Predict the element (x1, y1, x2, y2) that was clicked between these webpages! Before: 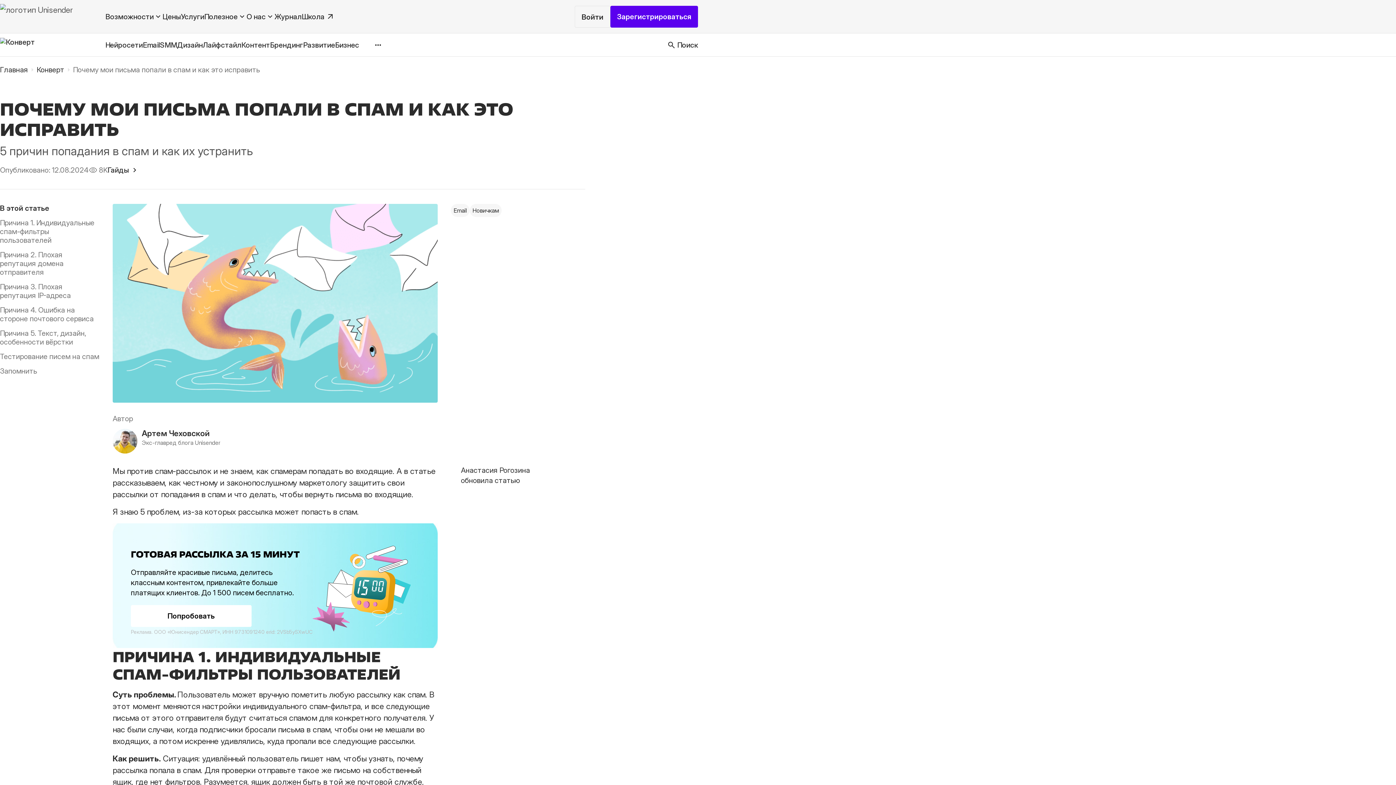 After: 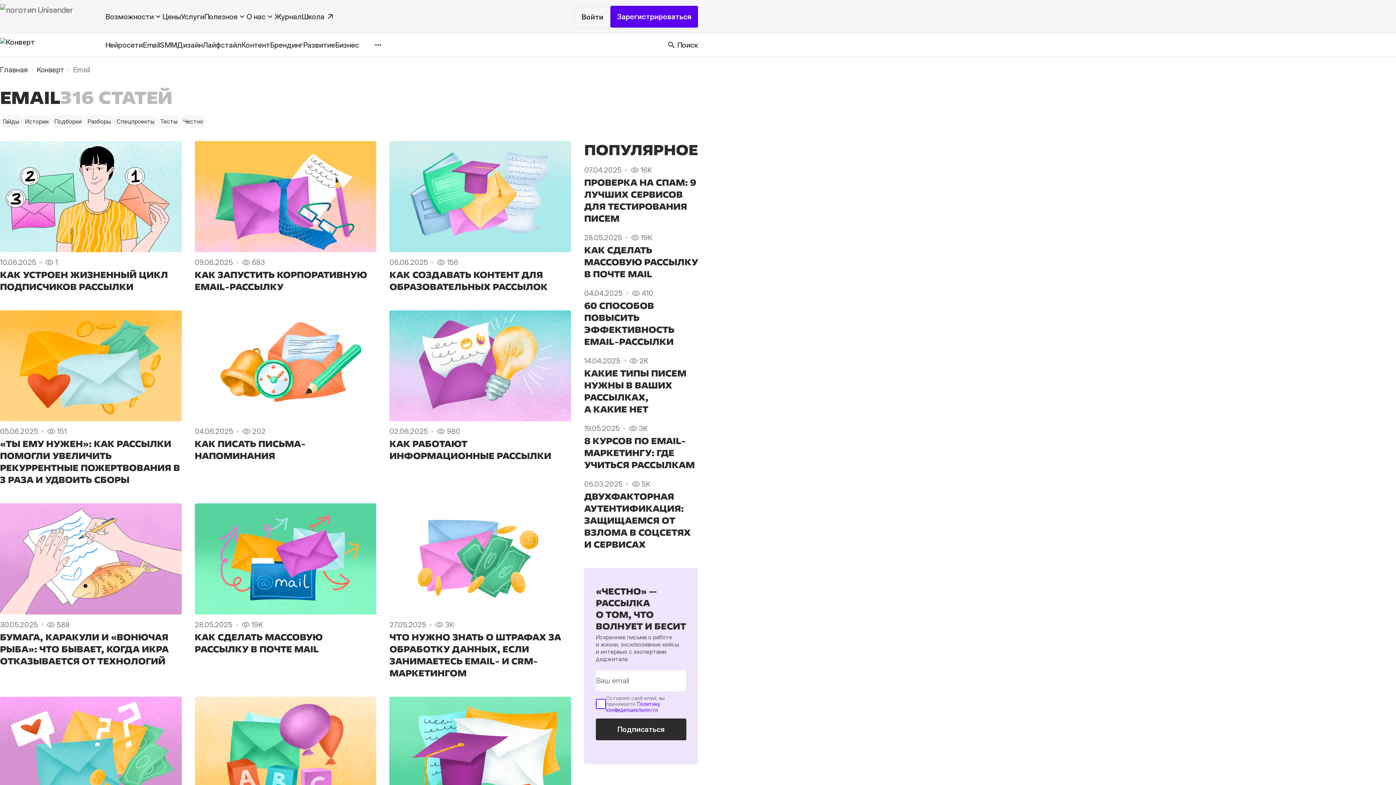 Action: label: Email bbox: (450, 204, 469, 217)